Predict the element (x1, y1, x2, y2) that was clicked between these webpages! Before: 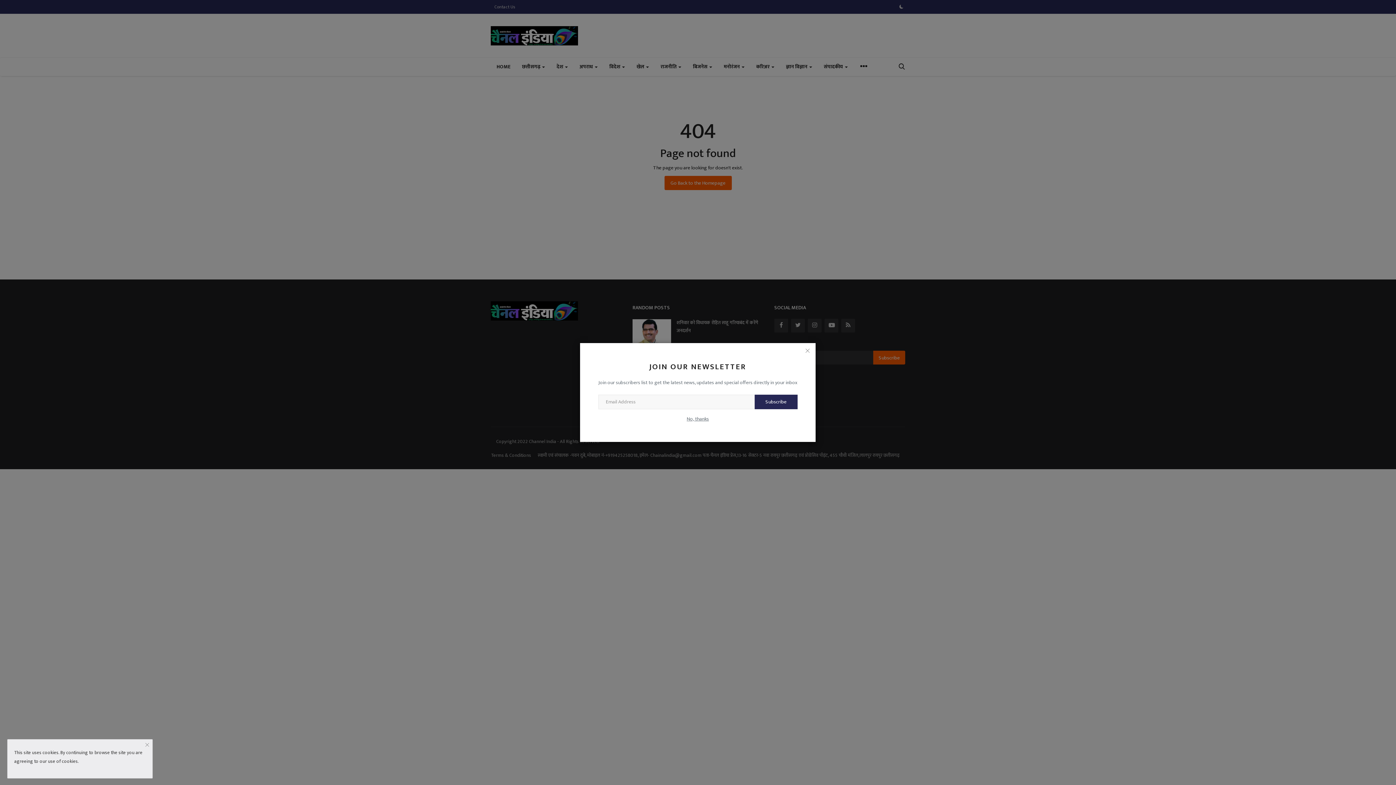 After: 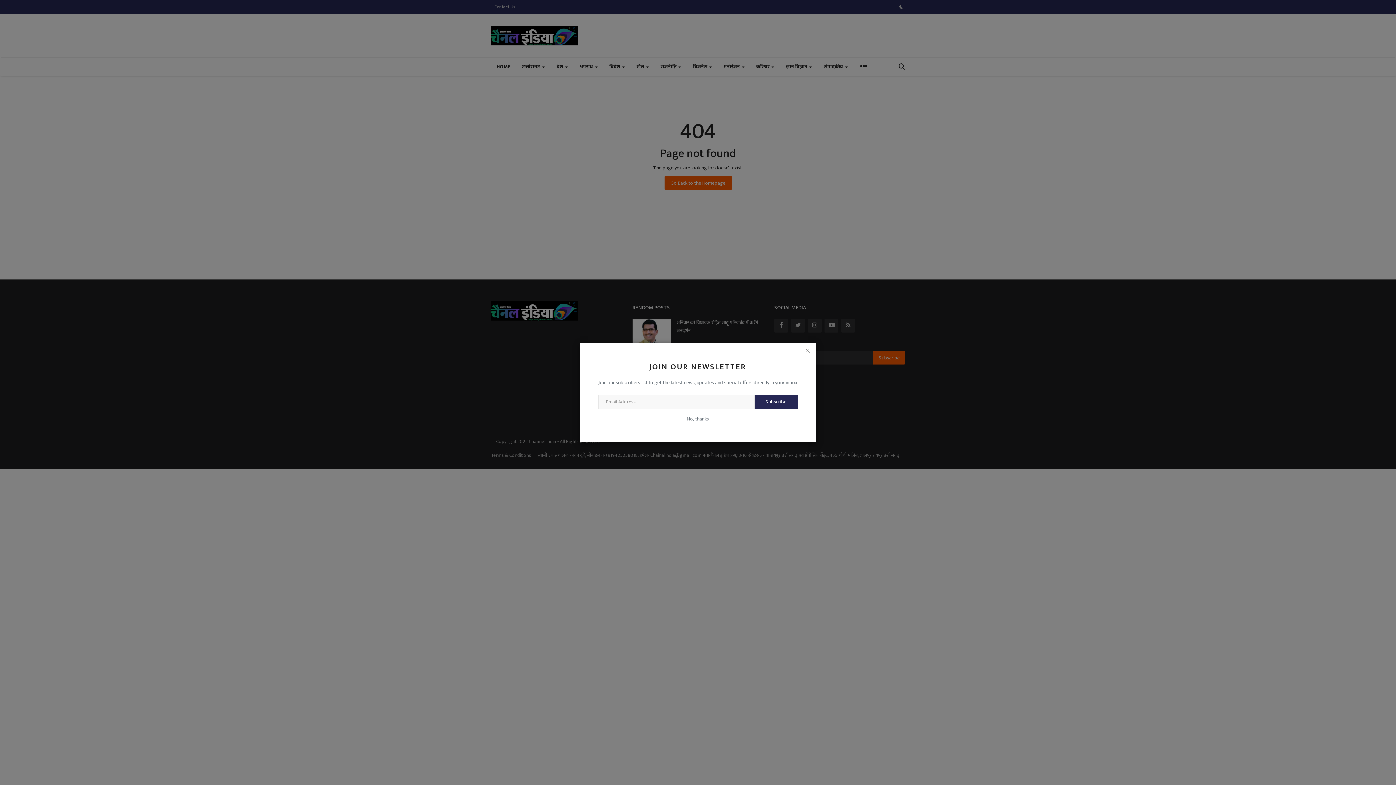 Action: bbox: (142, 738, 152, 752)